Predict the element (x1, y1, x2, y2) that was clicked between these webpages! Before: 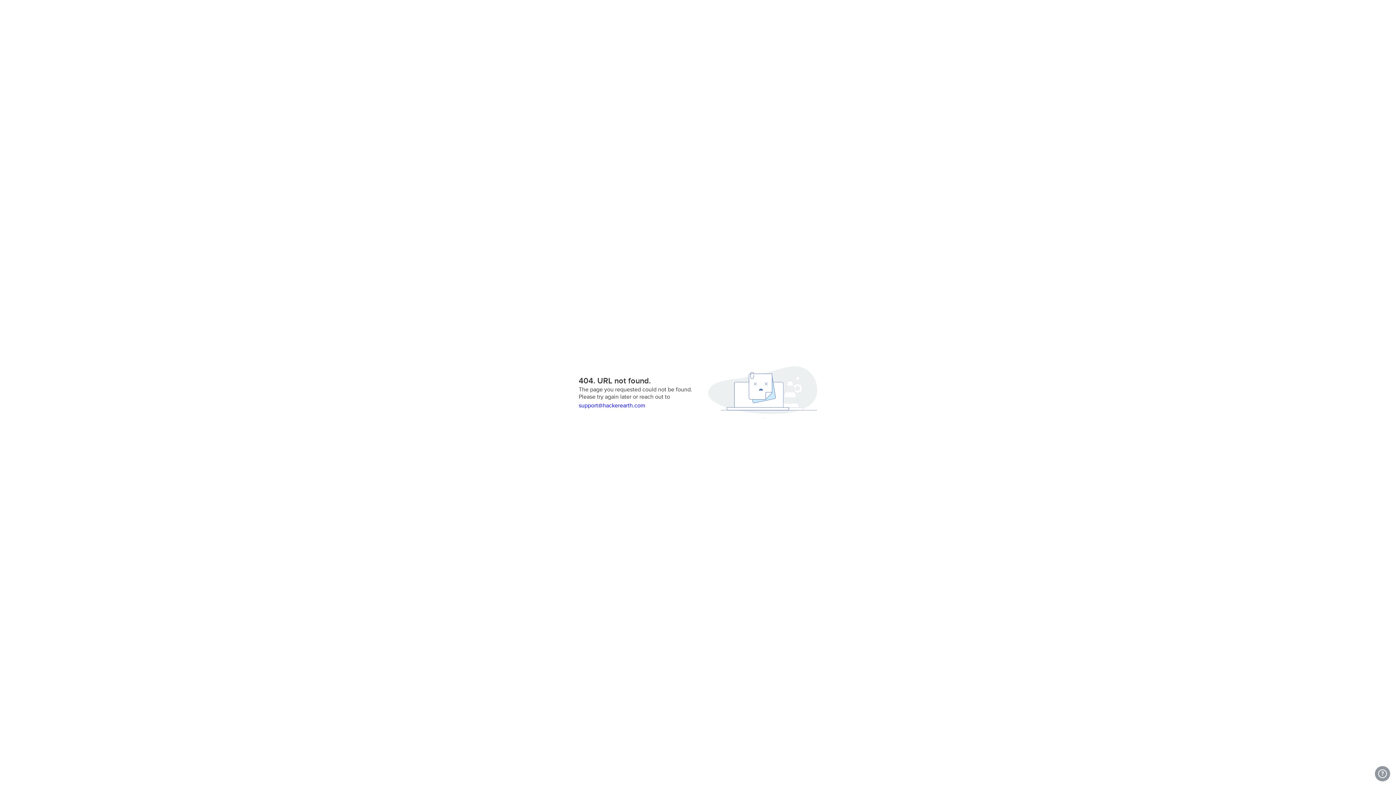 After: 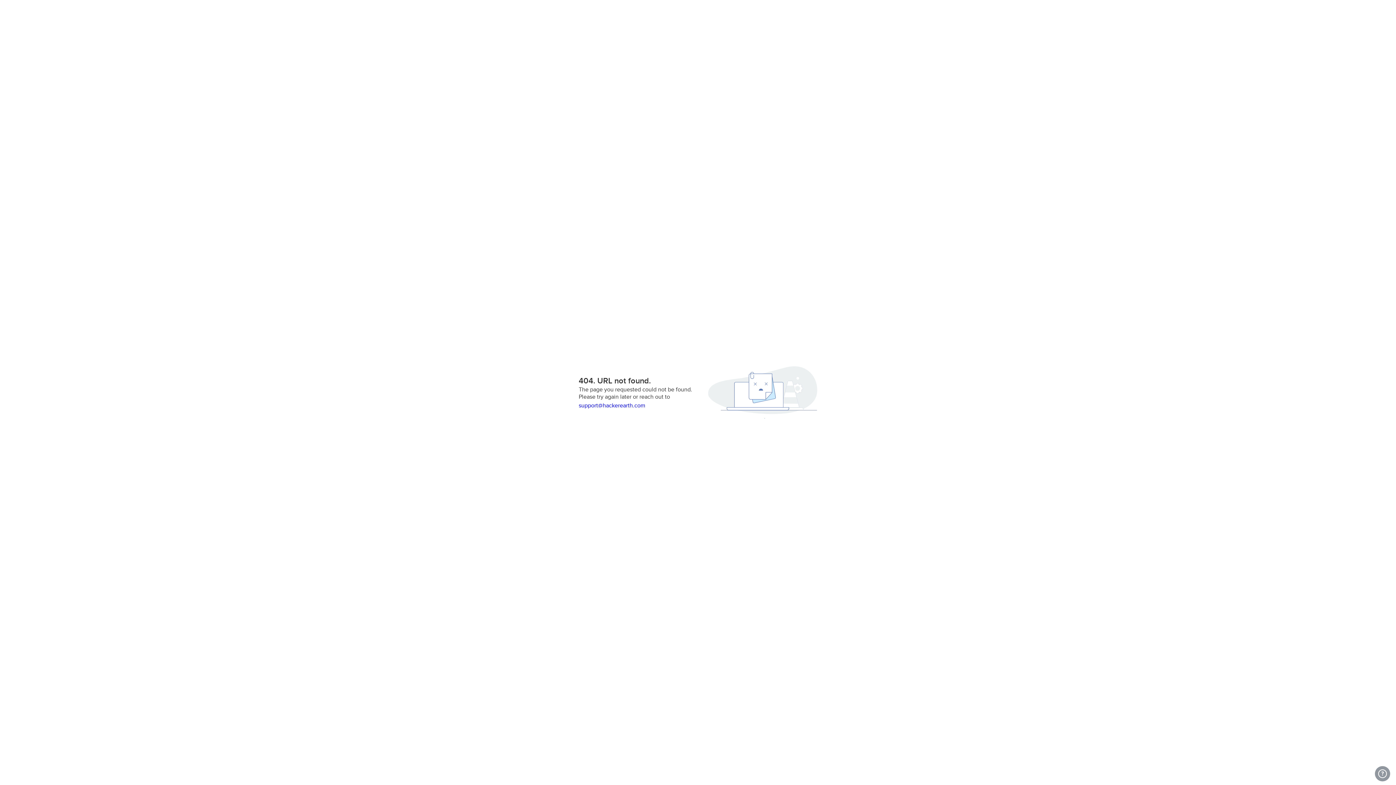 Action: label: support@hackerearth.com bbox: (578, 402, 699, 409)